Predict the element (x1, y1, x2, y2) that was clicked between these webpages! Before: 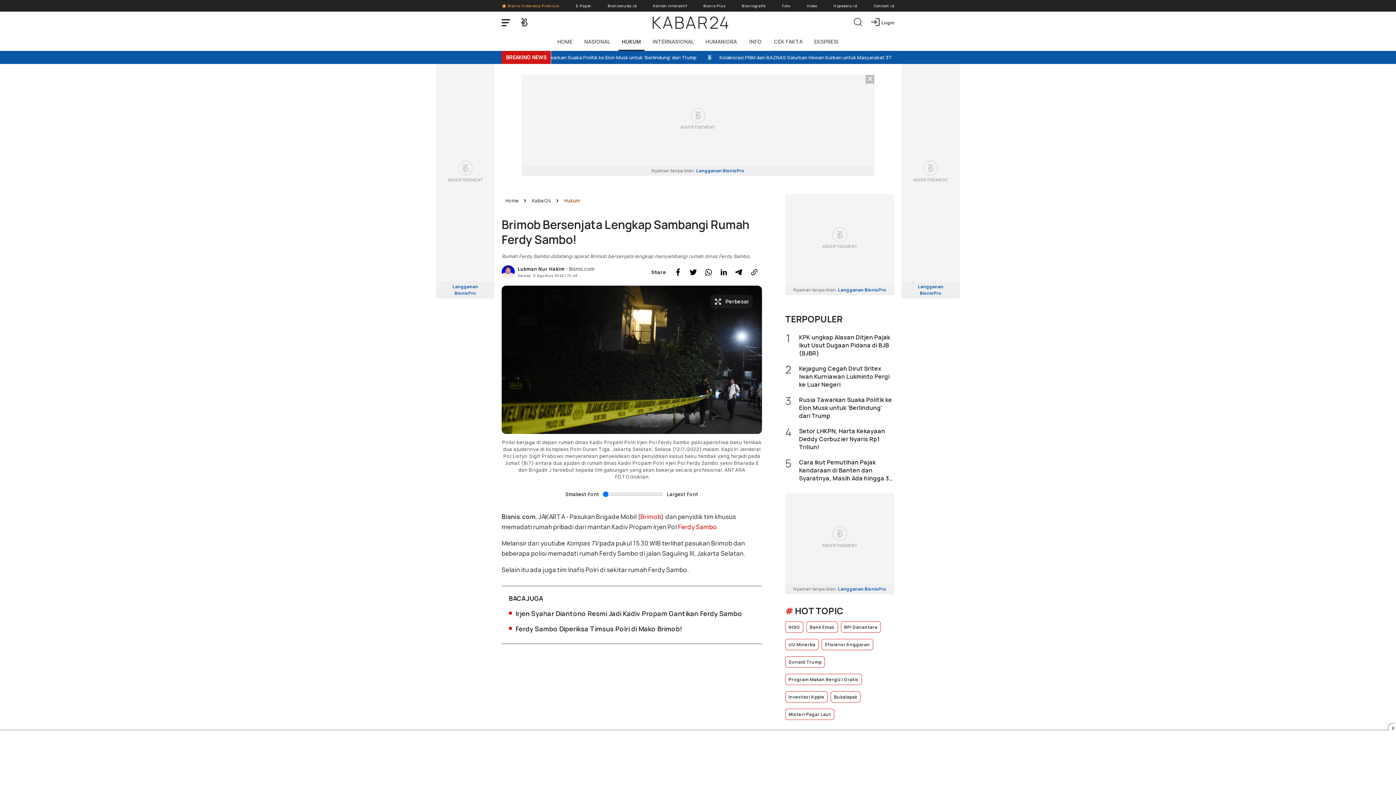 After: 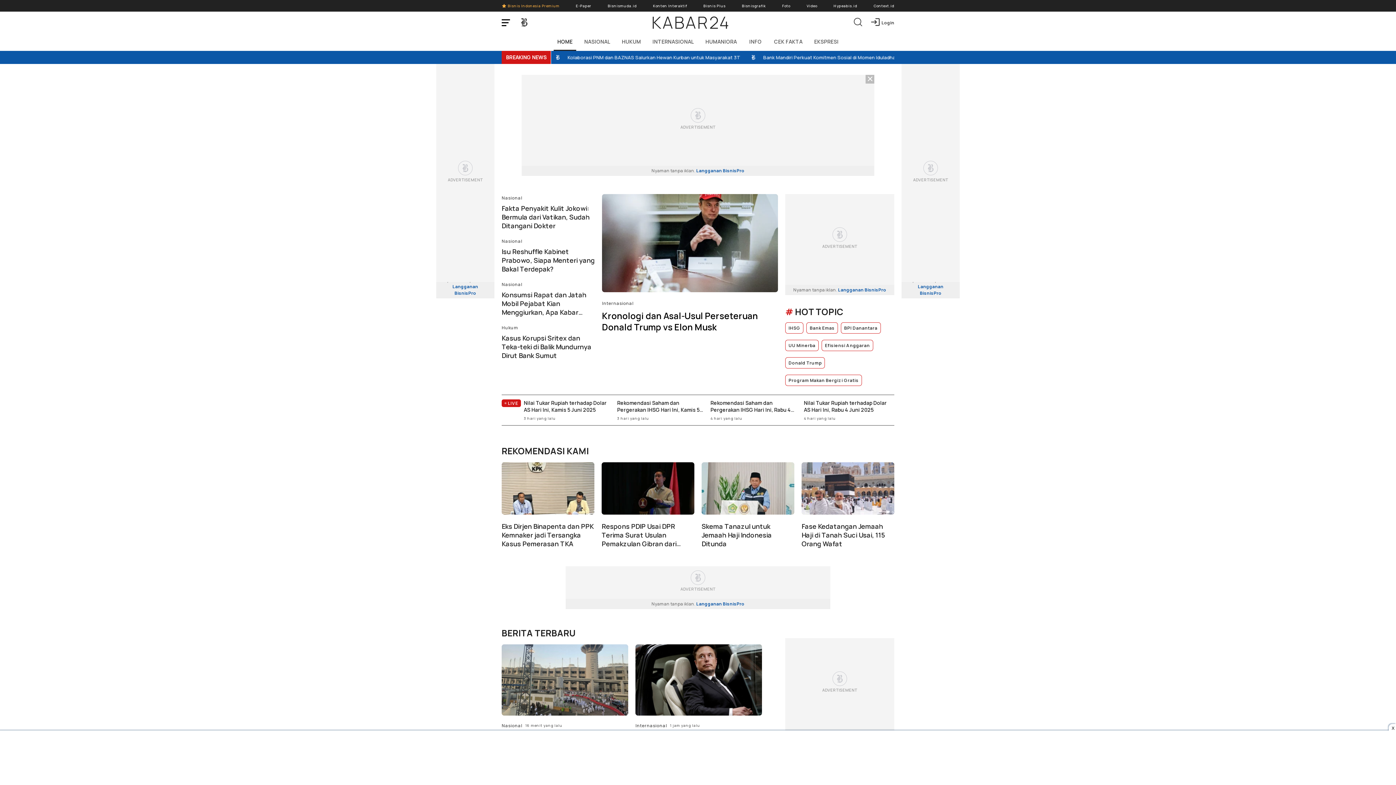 Action: bbox: (531, 197, 552, 204) label: Kabar24